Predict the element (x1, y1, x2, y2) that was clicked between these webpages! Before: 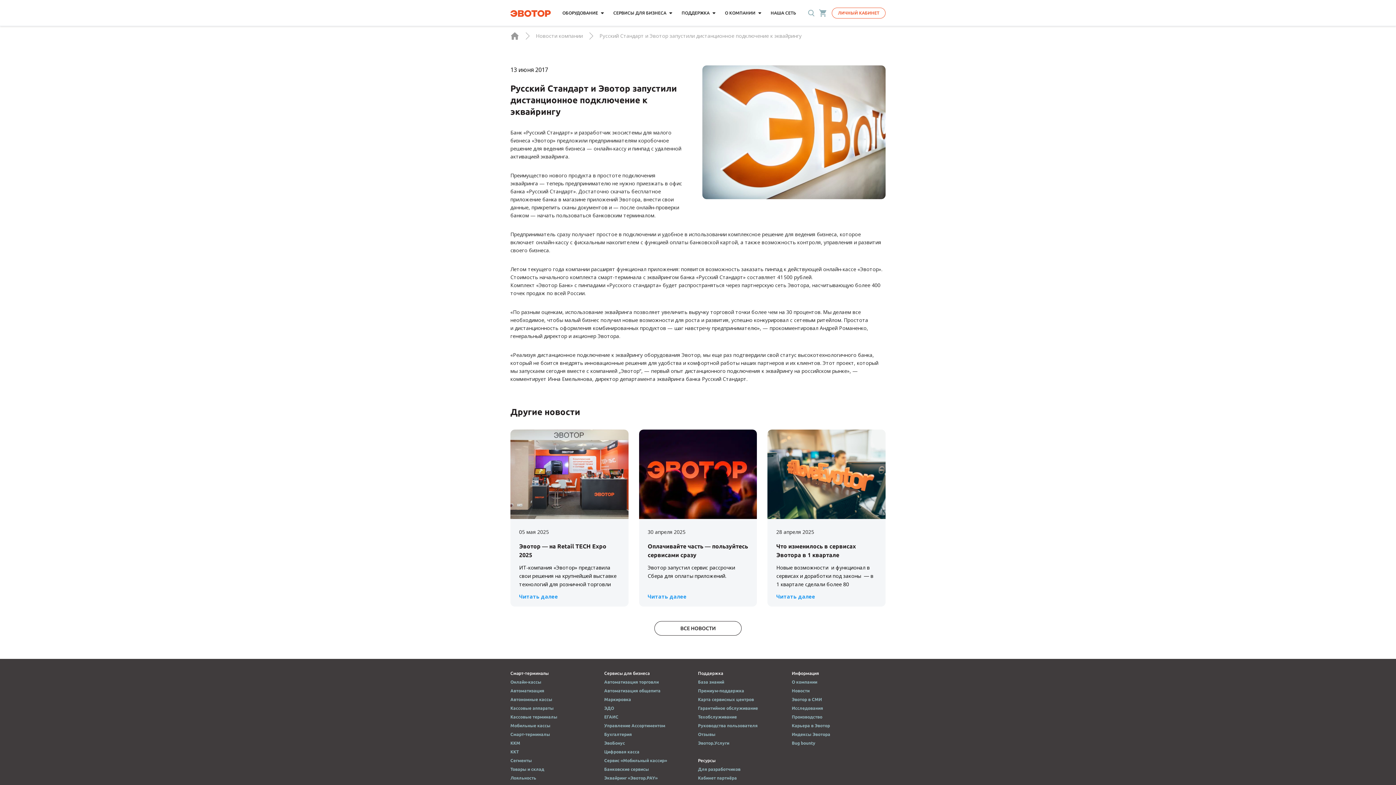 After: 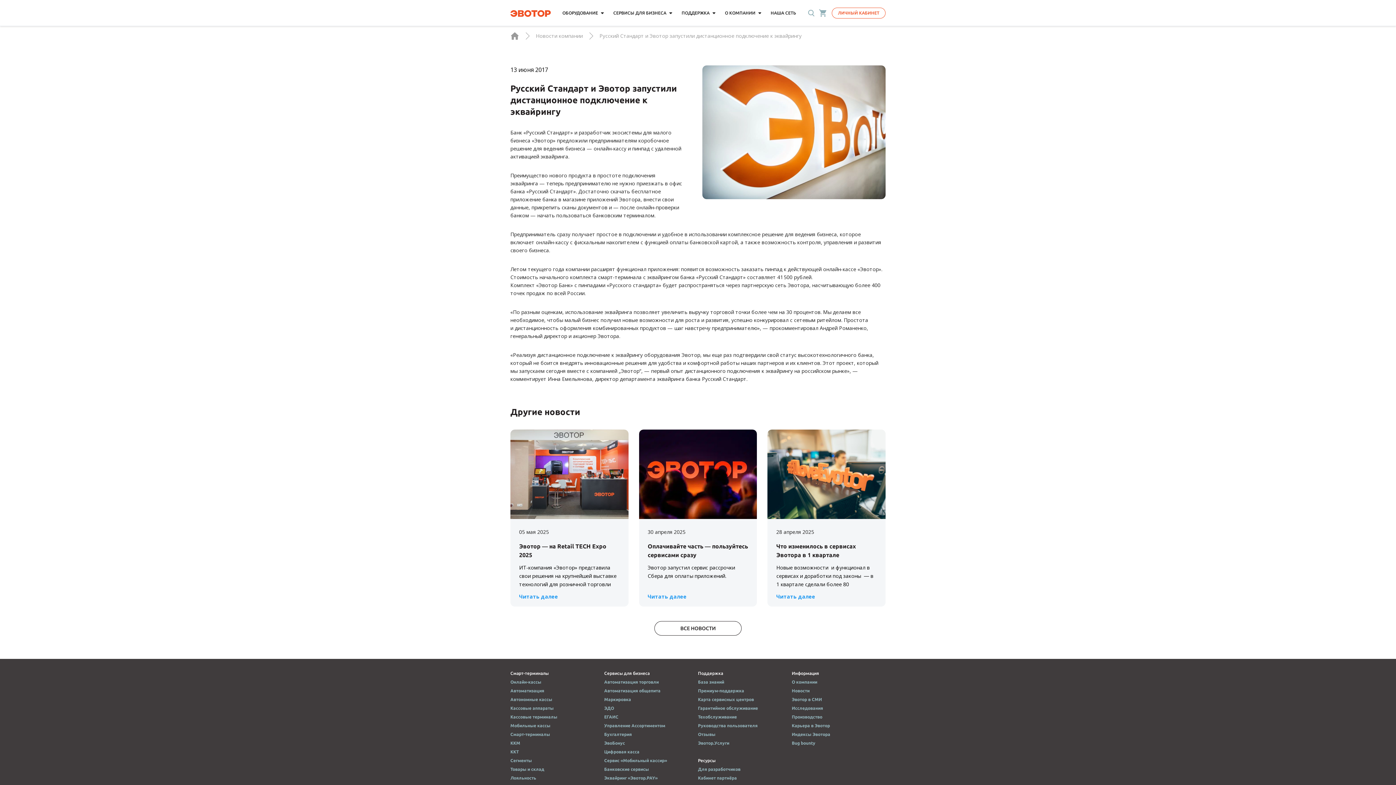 Action: bbox: (698, 679, 724, 685) label: База знаний